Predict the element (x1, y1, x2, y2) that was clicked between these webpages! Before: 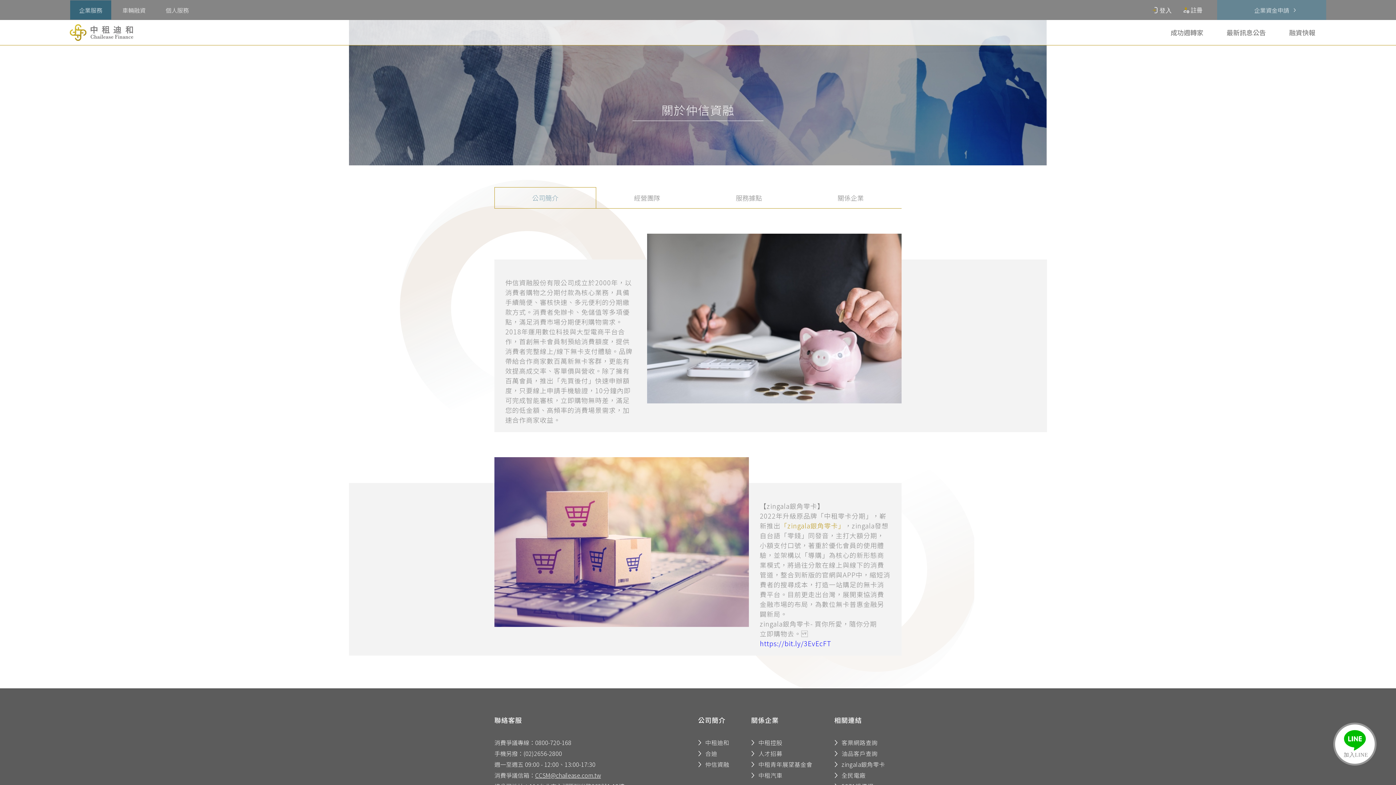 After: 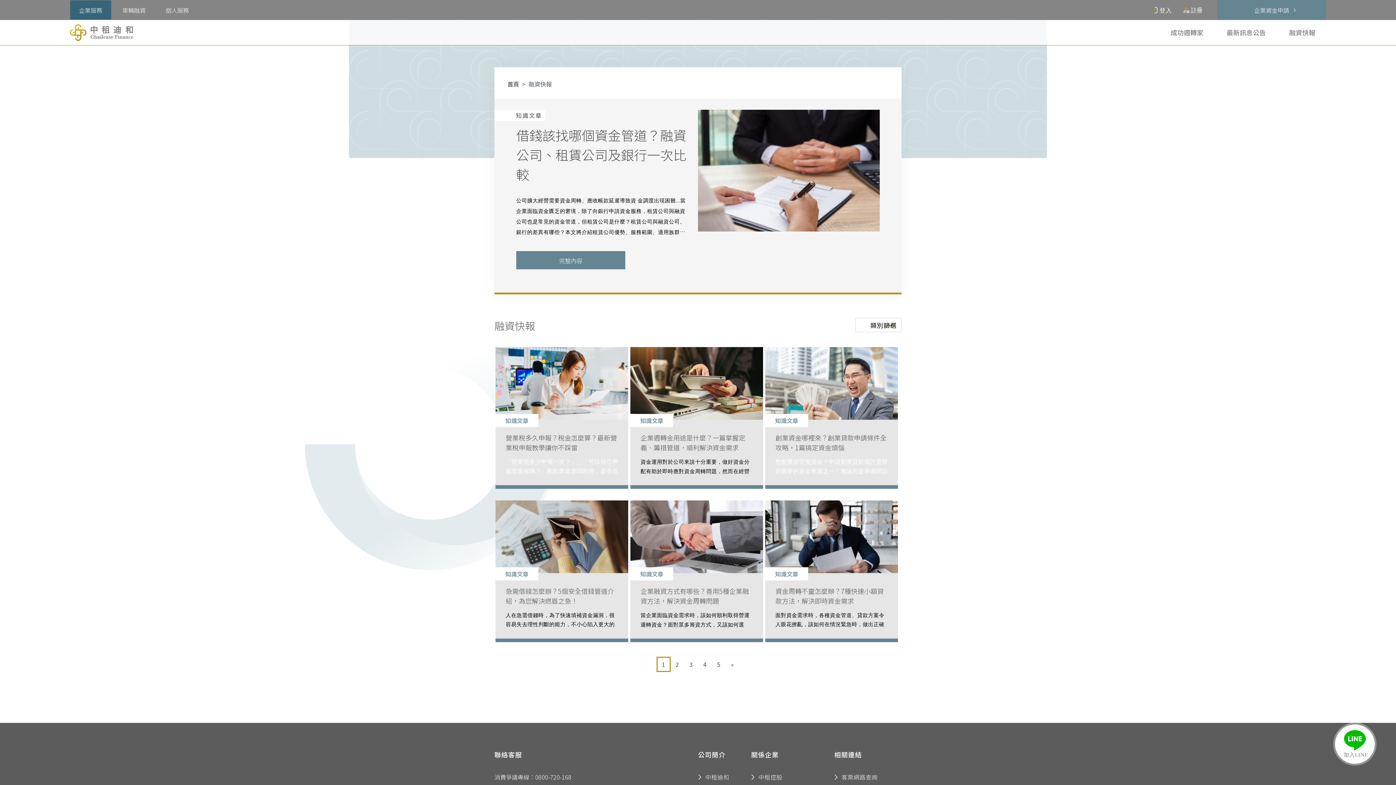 Action: bbox: (1289, 27, 1315, 37) label: 融資快報